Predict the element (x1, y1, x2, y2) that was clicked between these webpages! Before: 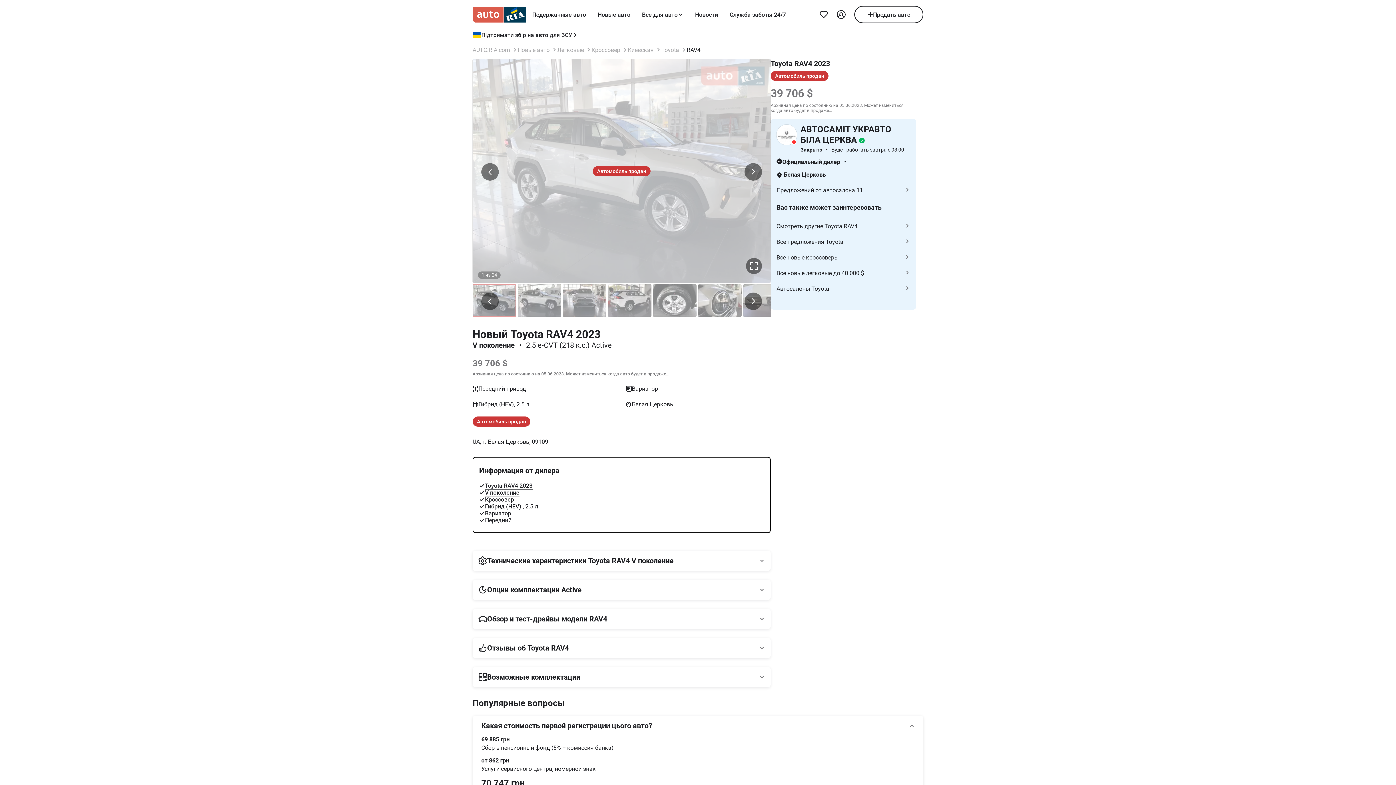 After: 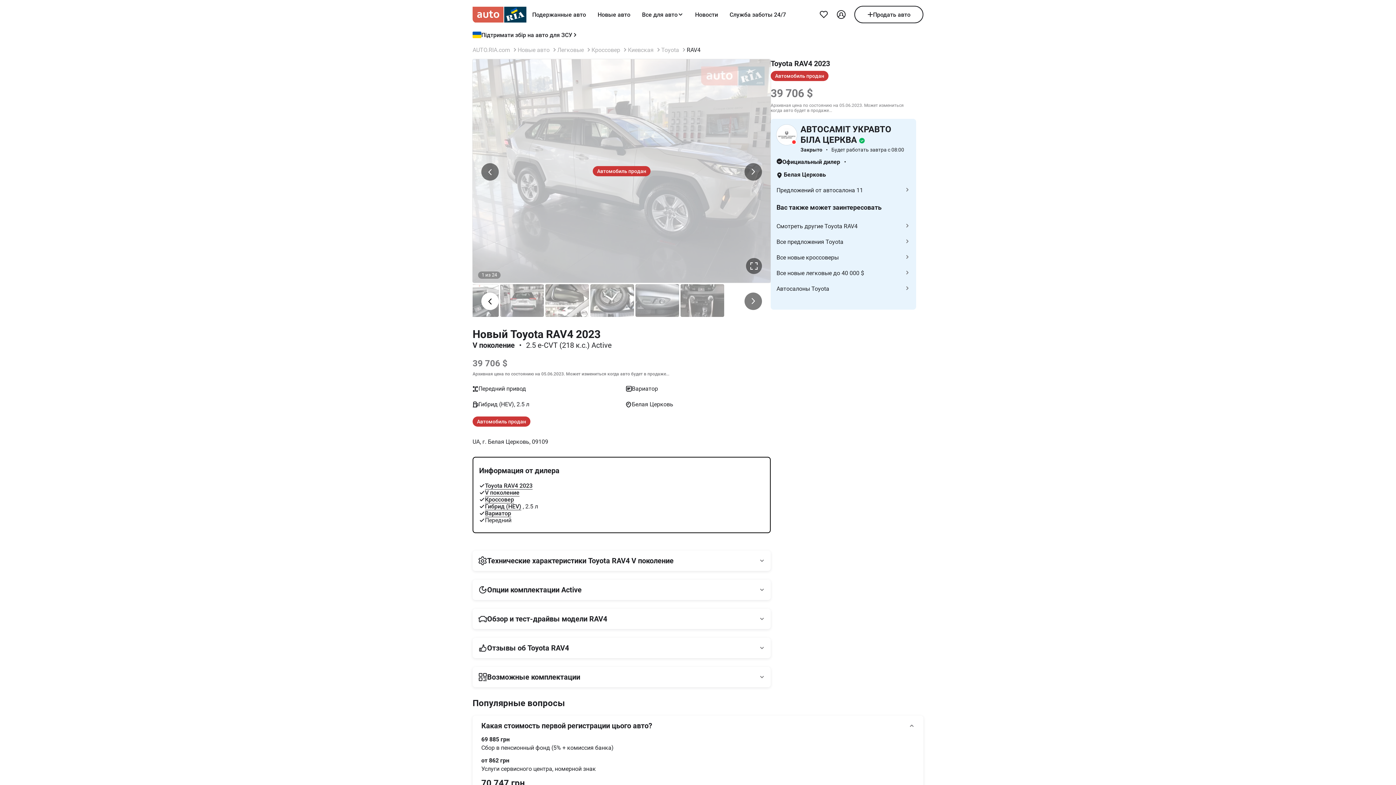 Action: bbox: (481, 292, 498, 310)